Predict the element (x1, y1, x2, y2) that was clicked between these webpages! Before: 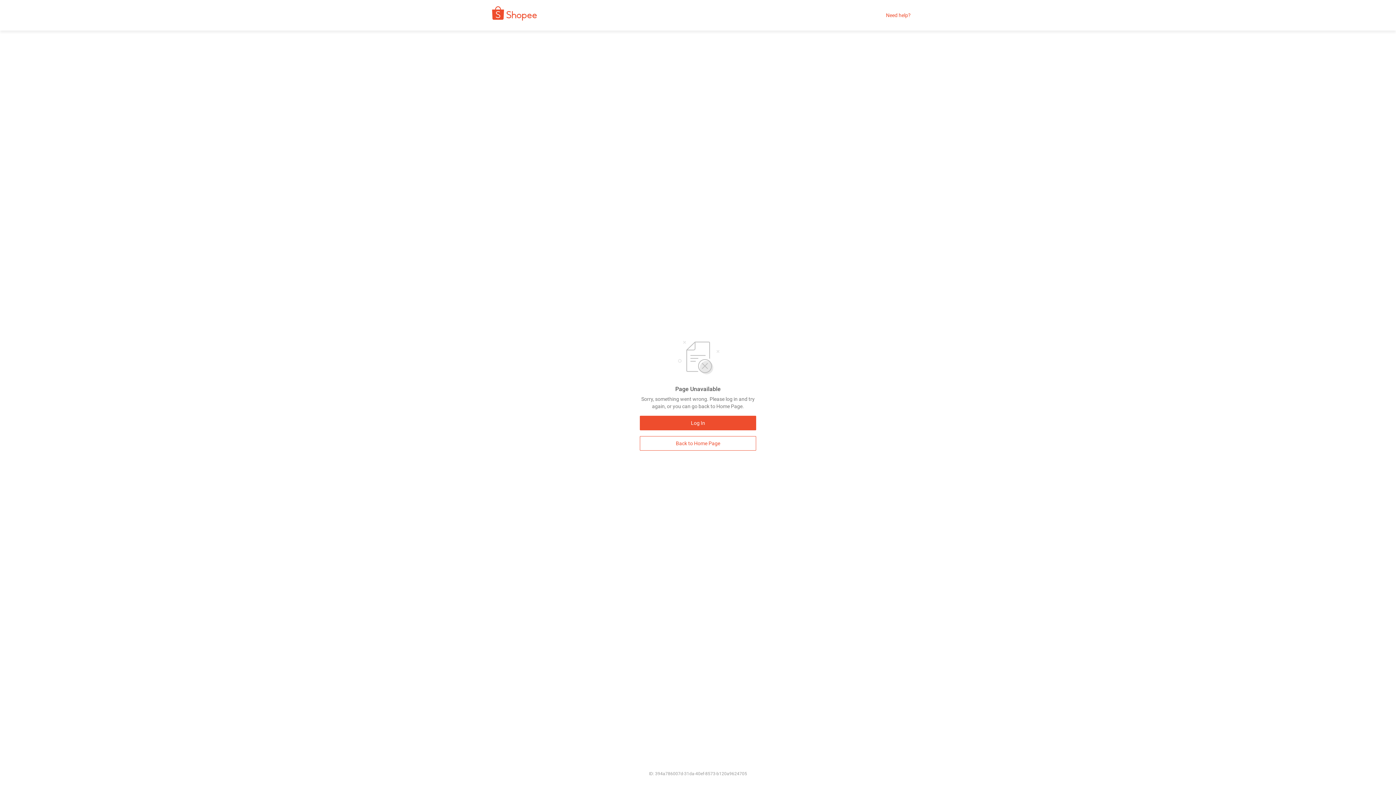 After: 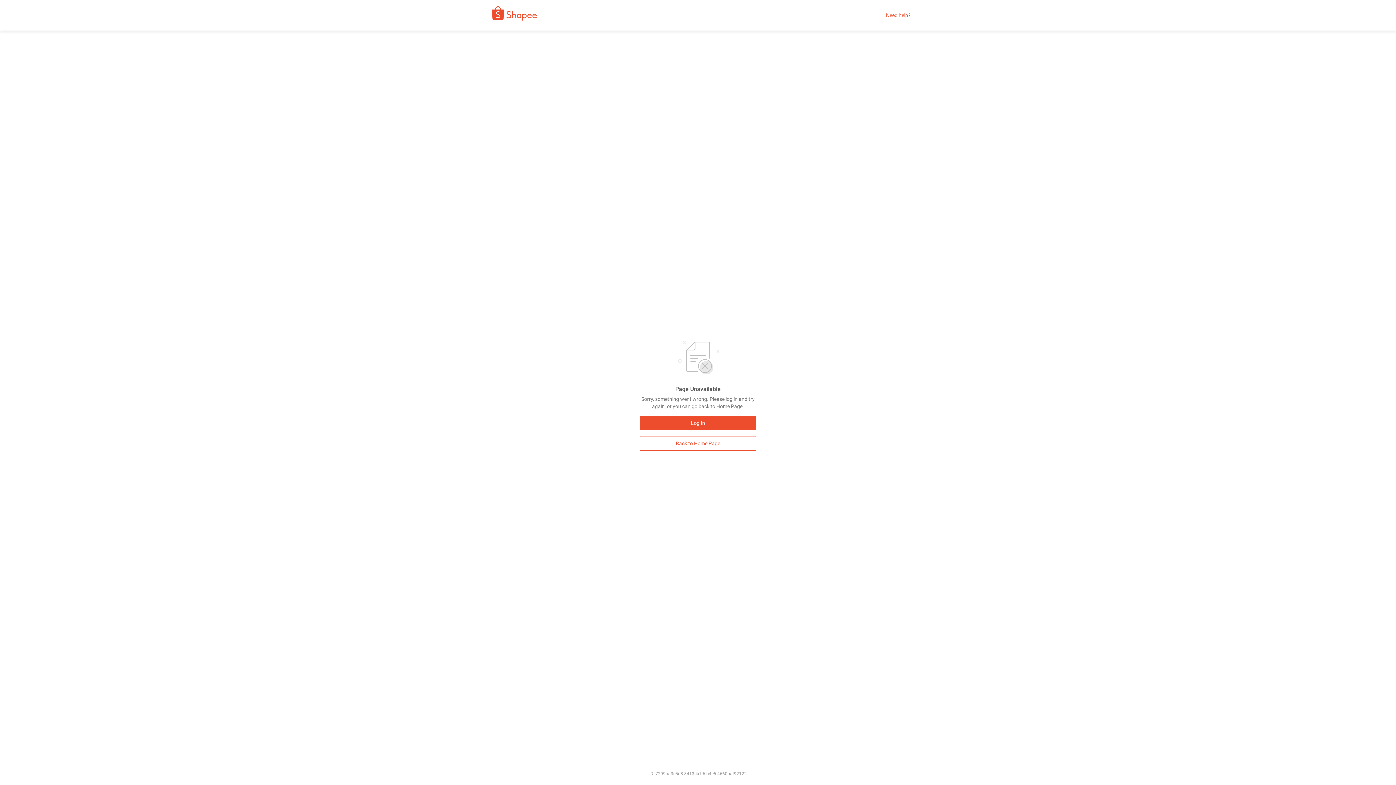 Action: bbox: (480, 9, 542, 21)